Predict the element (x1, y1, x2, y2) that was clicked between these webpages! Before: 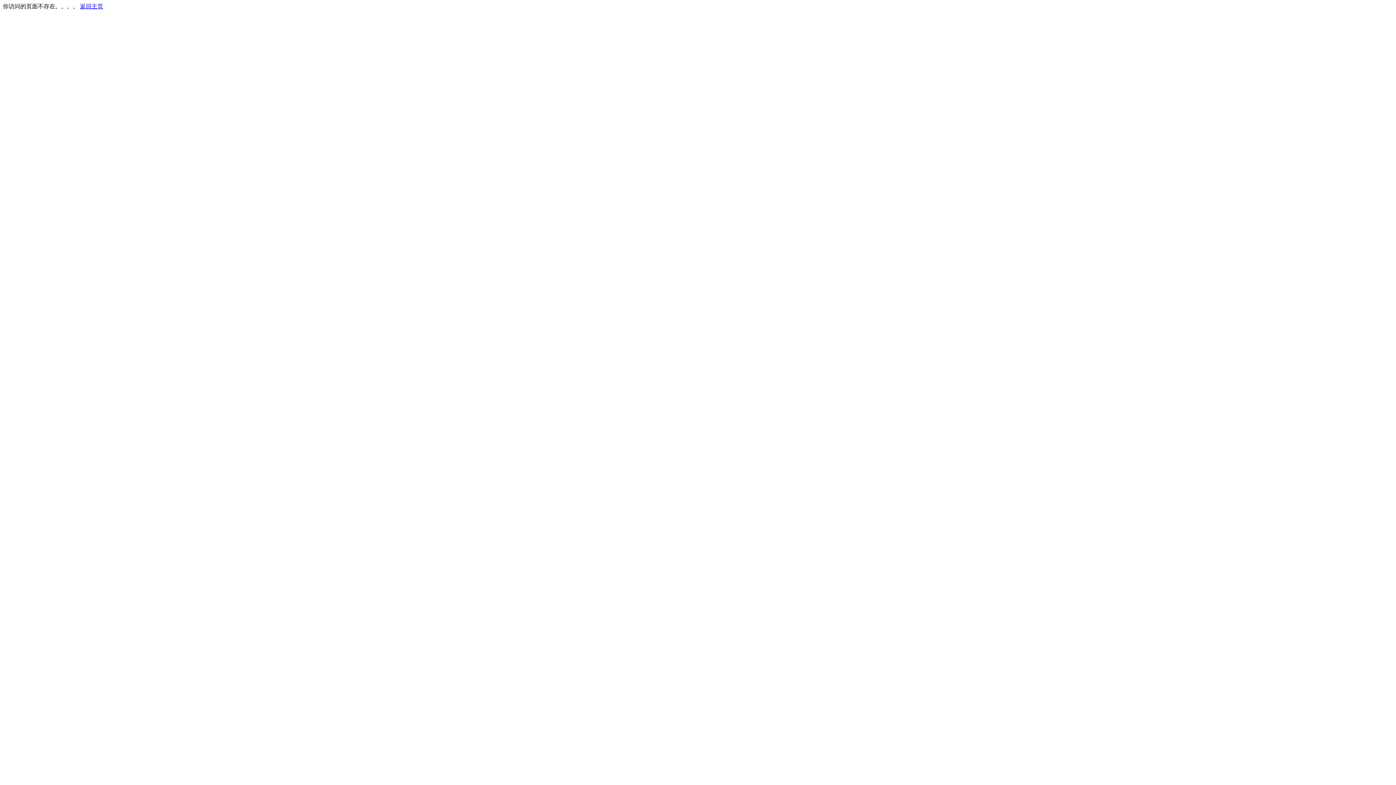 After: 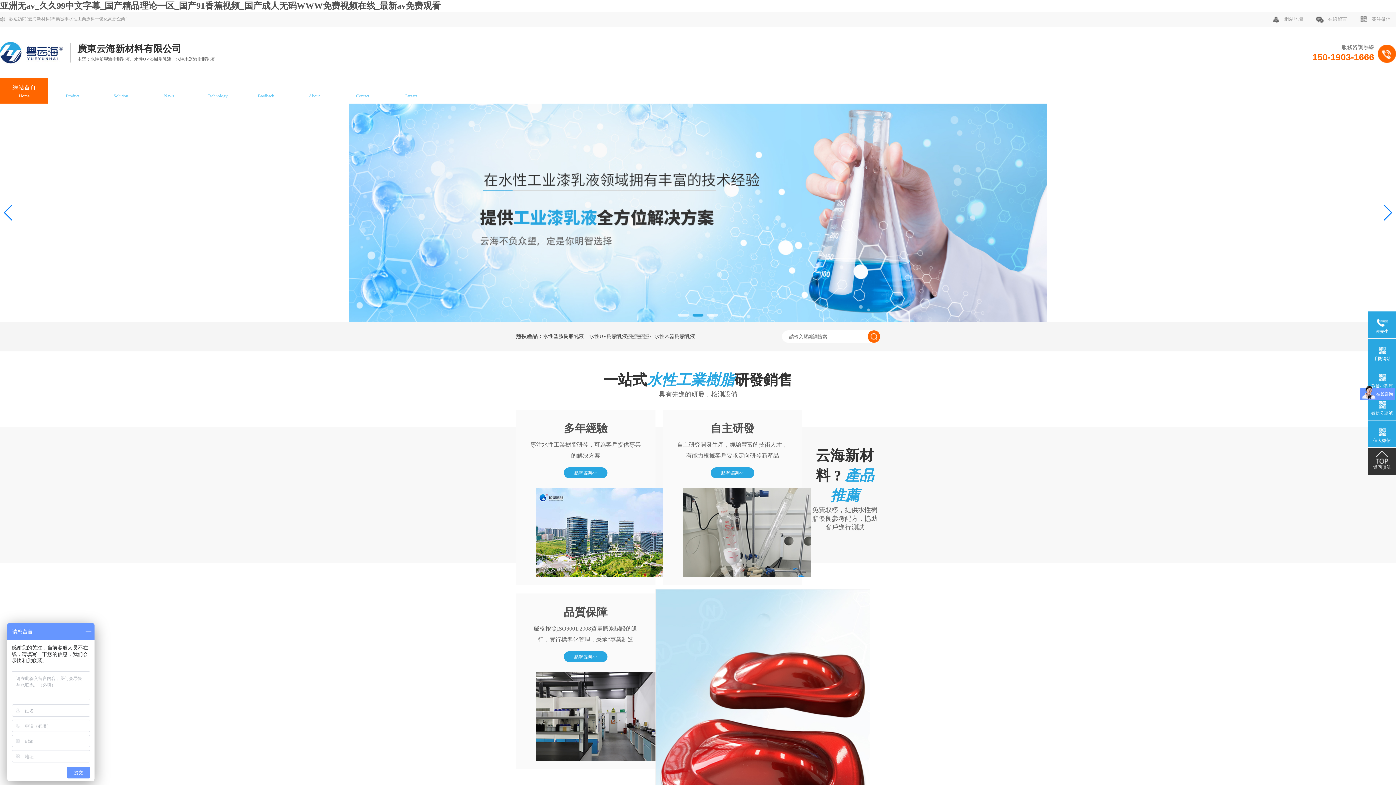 Action: label: 返回主页 bbox: (80, 3, 103, 9)